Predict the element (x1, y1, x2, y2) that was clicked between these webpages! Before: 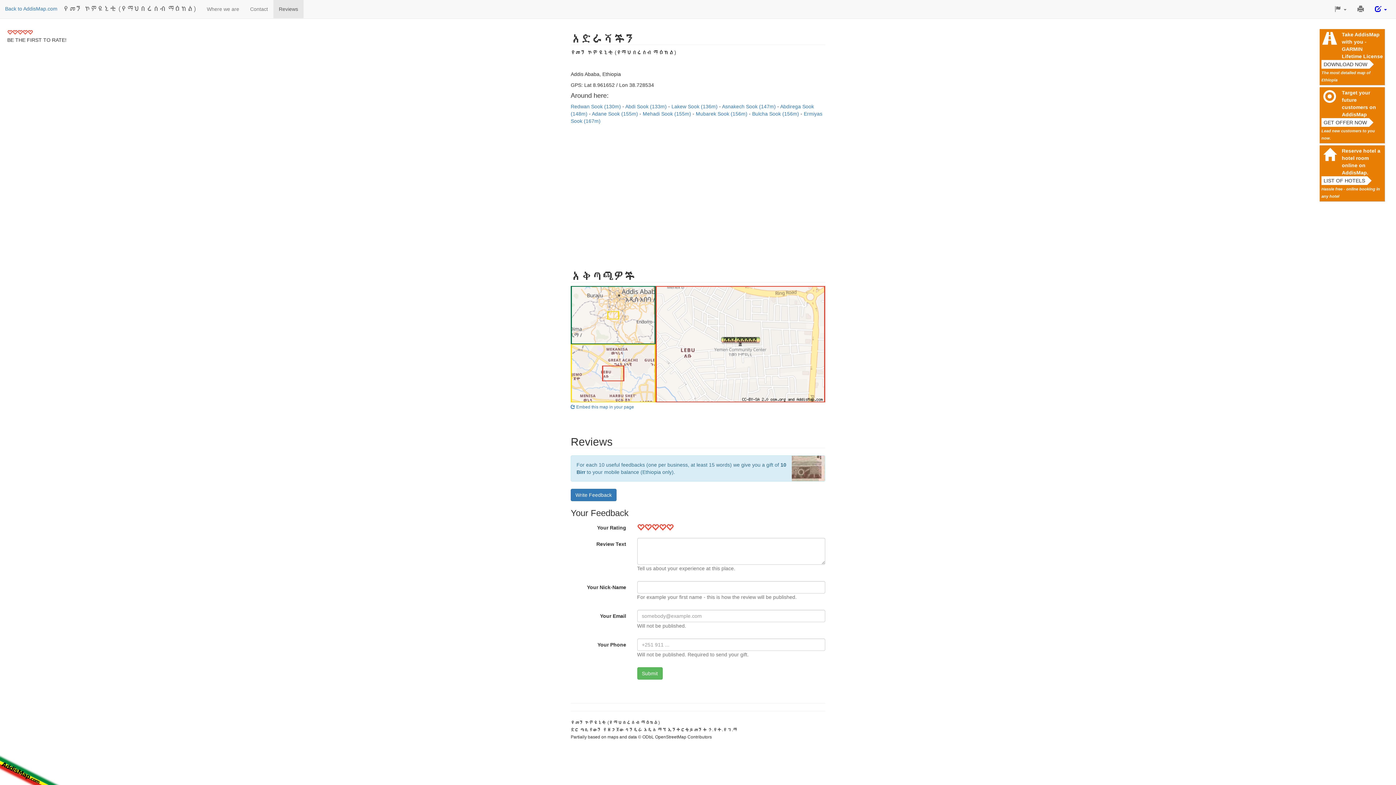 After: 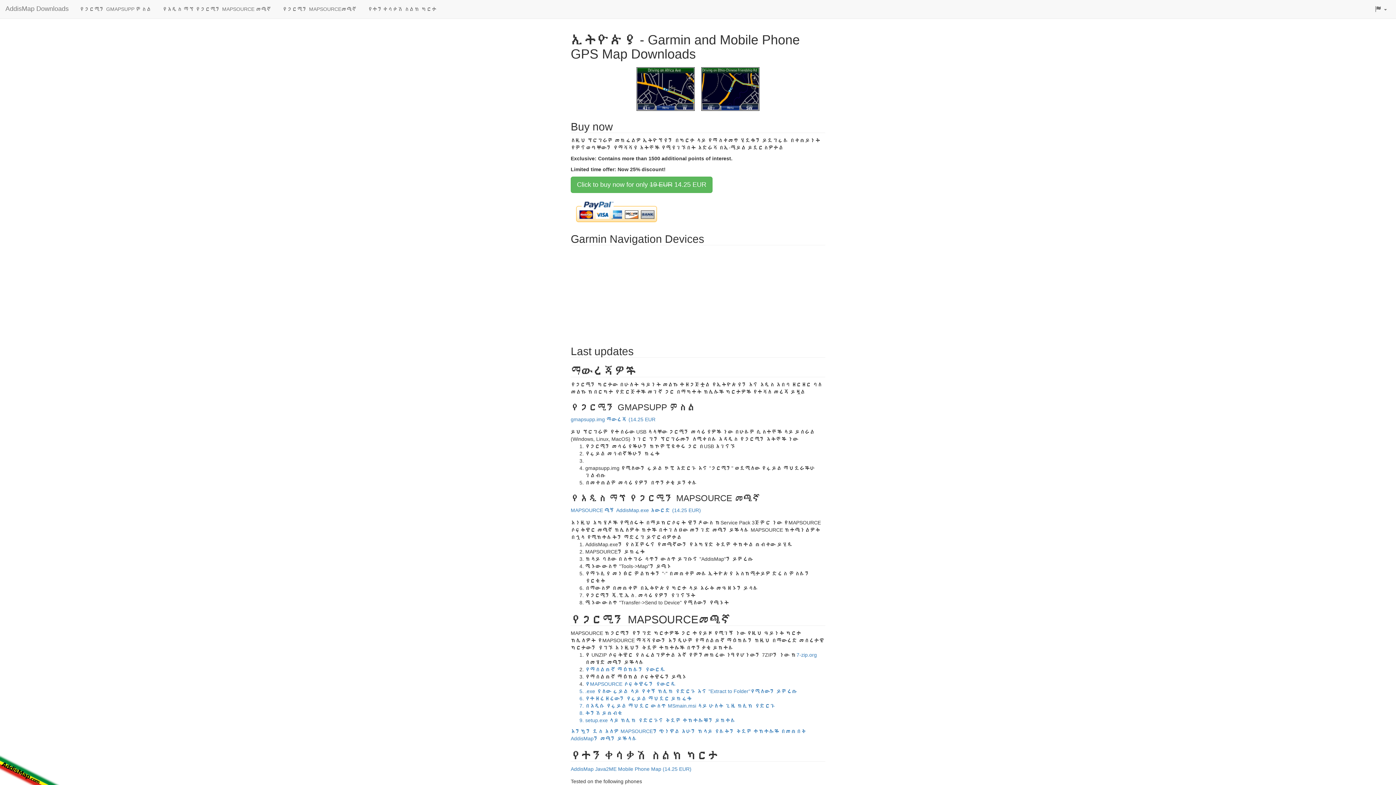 Action: bbox: (1321, 60, 1369, 68) label: DOWNLOAD NOW